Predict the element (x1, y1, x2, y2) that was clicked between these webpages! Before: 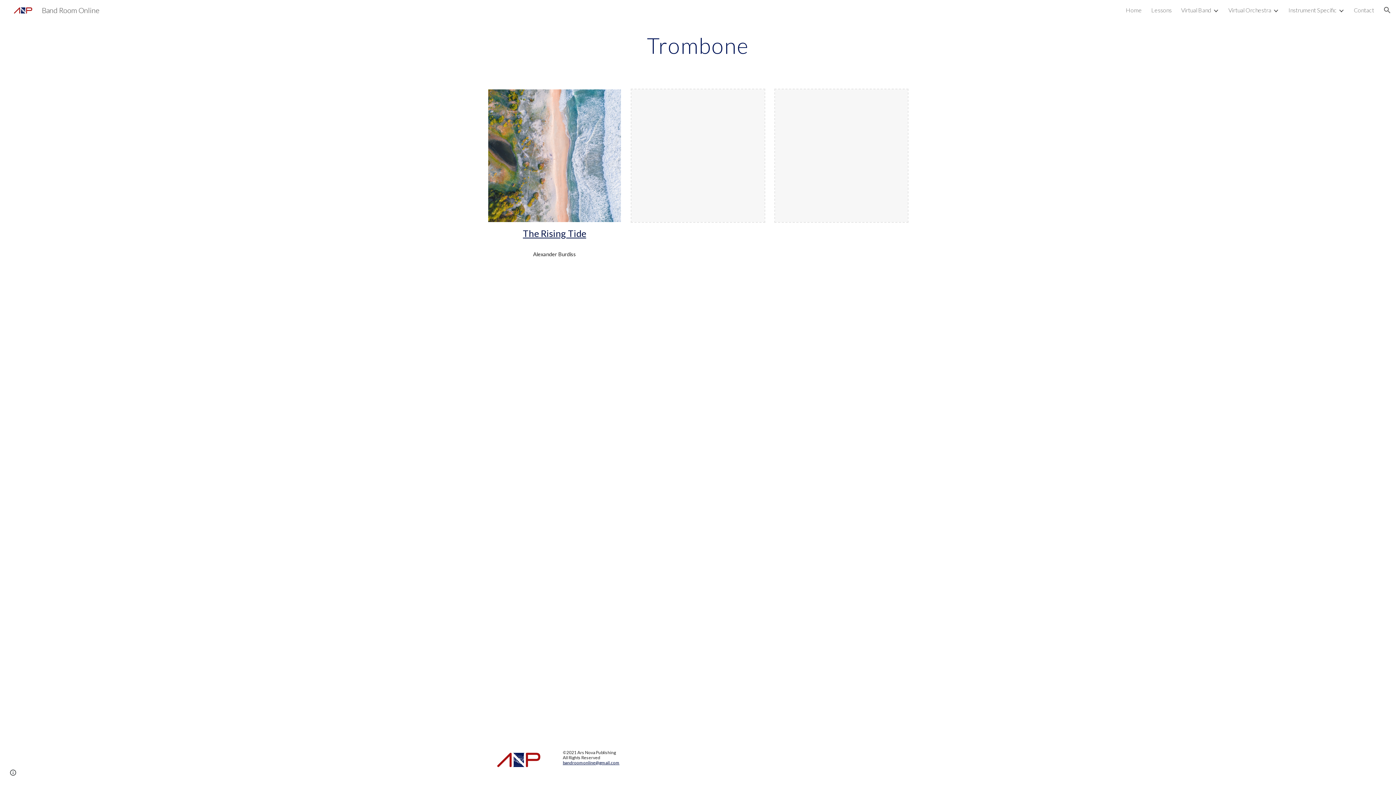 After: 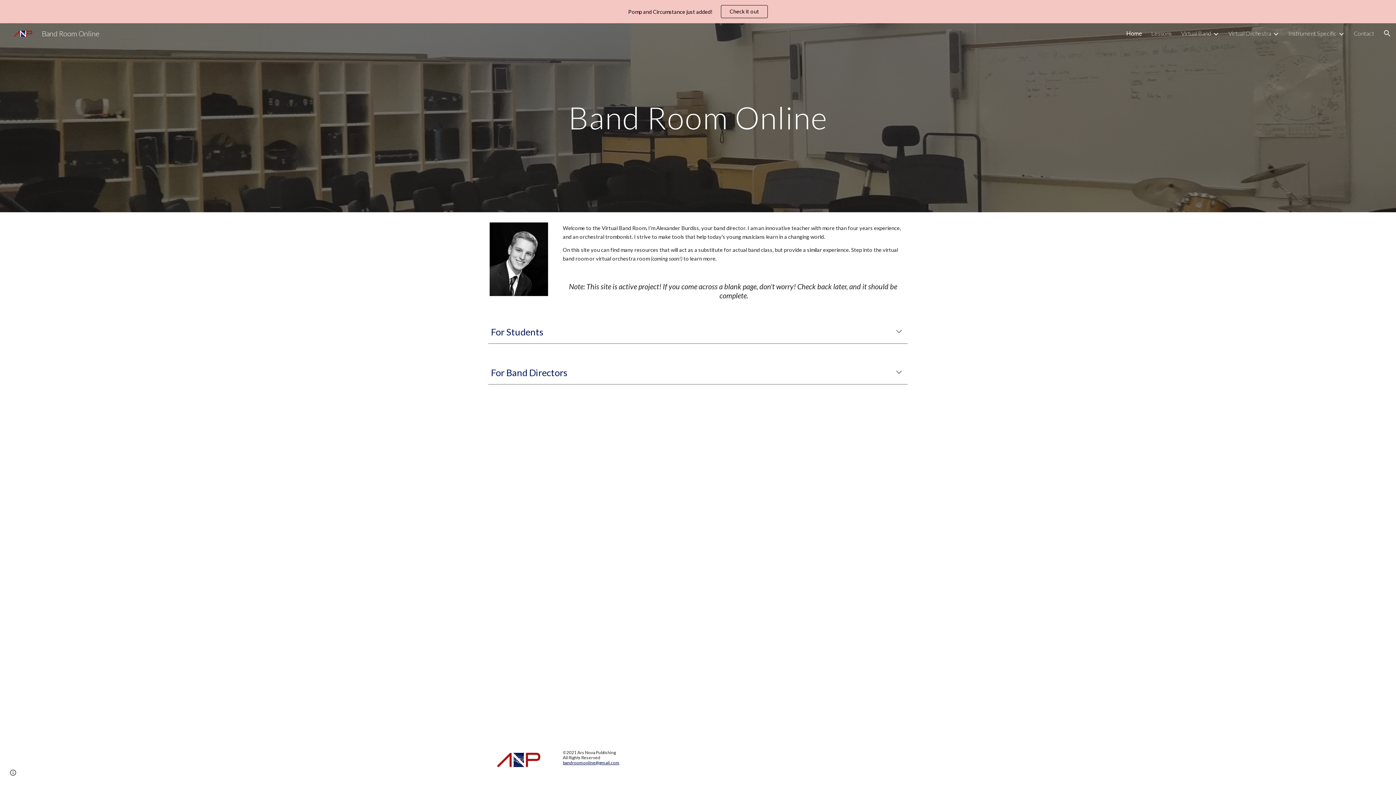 Action: label: Band Room Online bbox: (5, 4, 103, 13)